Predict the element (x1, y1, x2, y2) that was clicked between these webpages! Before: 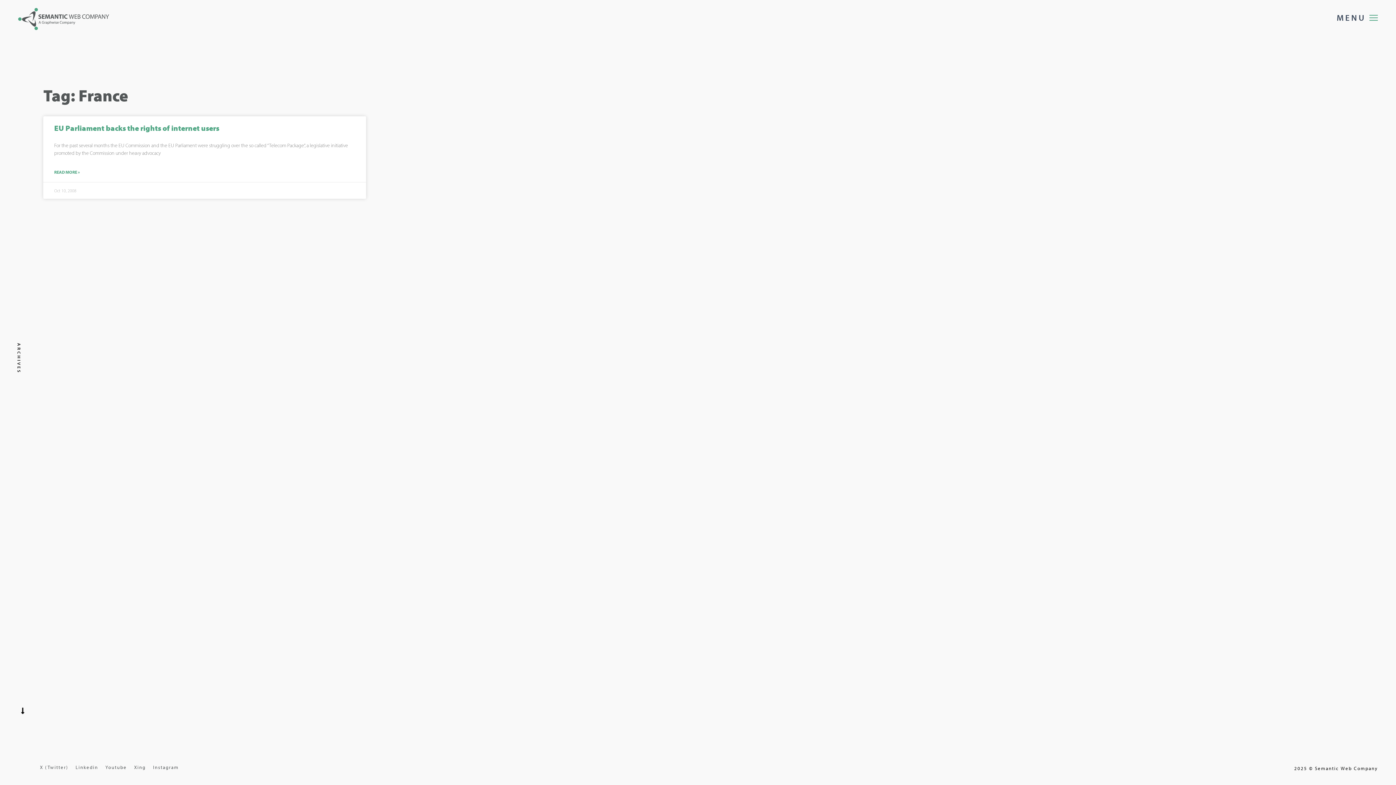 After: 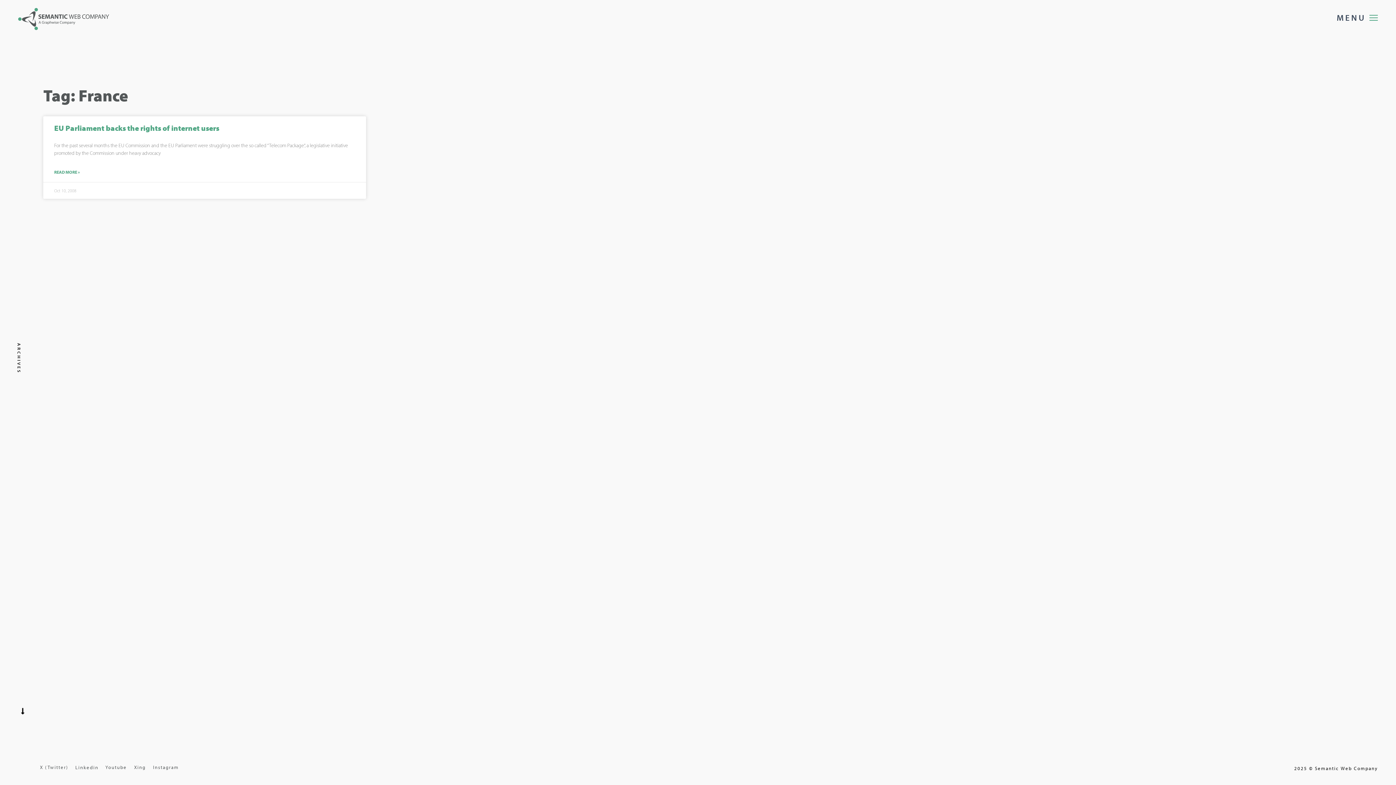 Action: label: Linkedin bbox: (75, 764, 98, 771)